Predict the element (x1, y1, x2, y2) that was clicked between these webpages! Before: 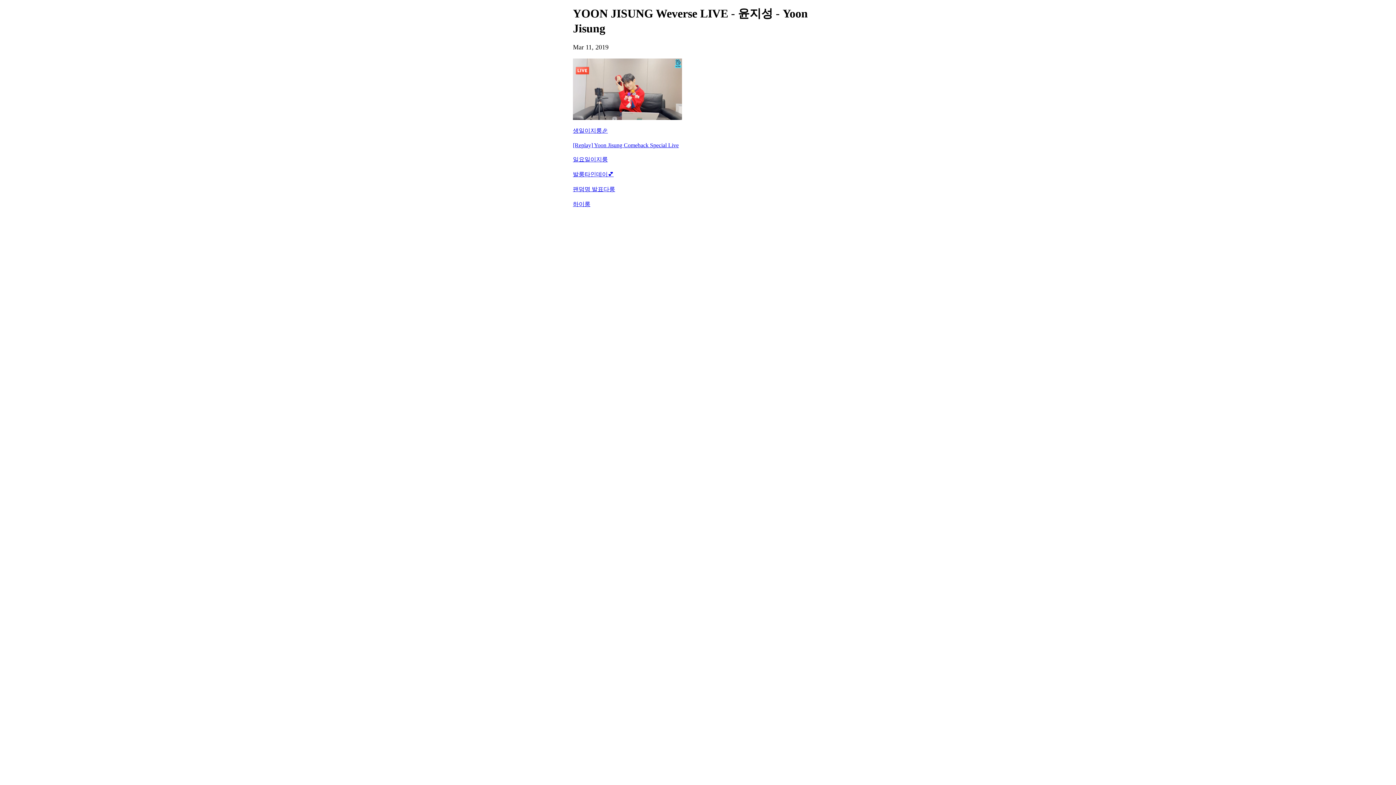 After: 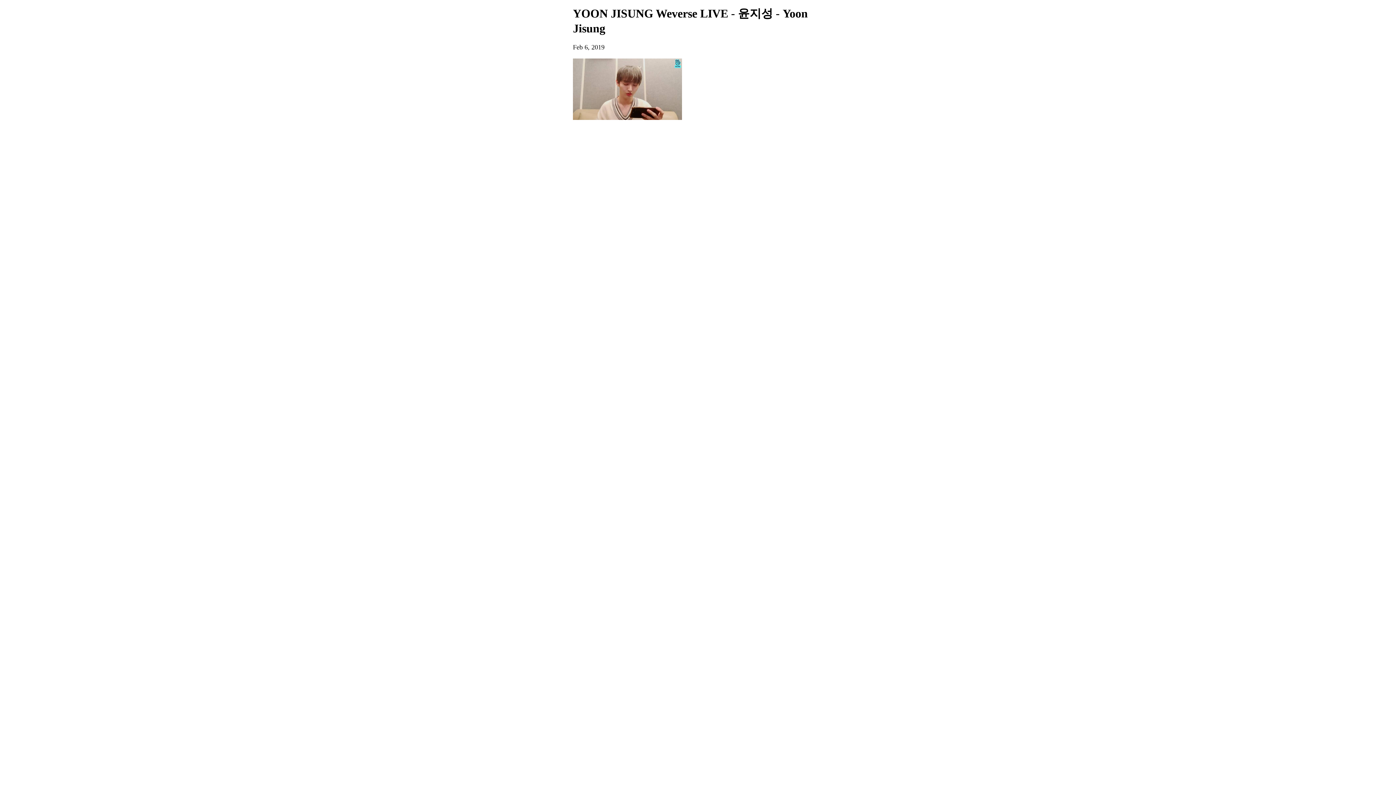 Action: bbox: (573, 200, 823, 208) label: 하이룽